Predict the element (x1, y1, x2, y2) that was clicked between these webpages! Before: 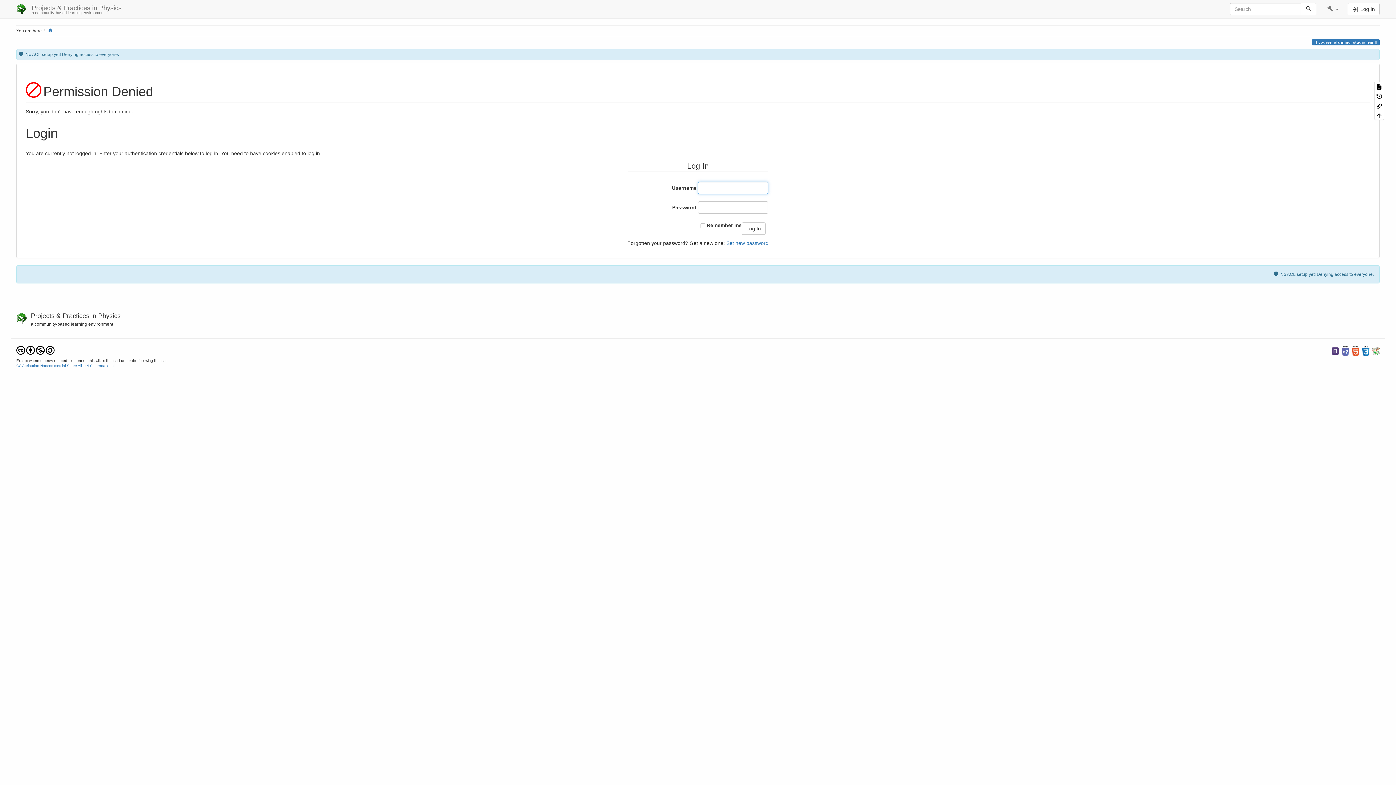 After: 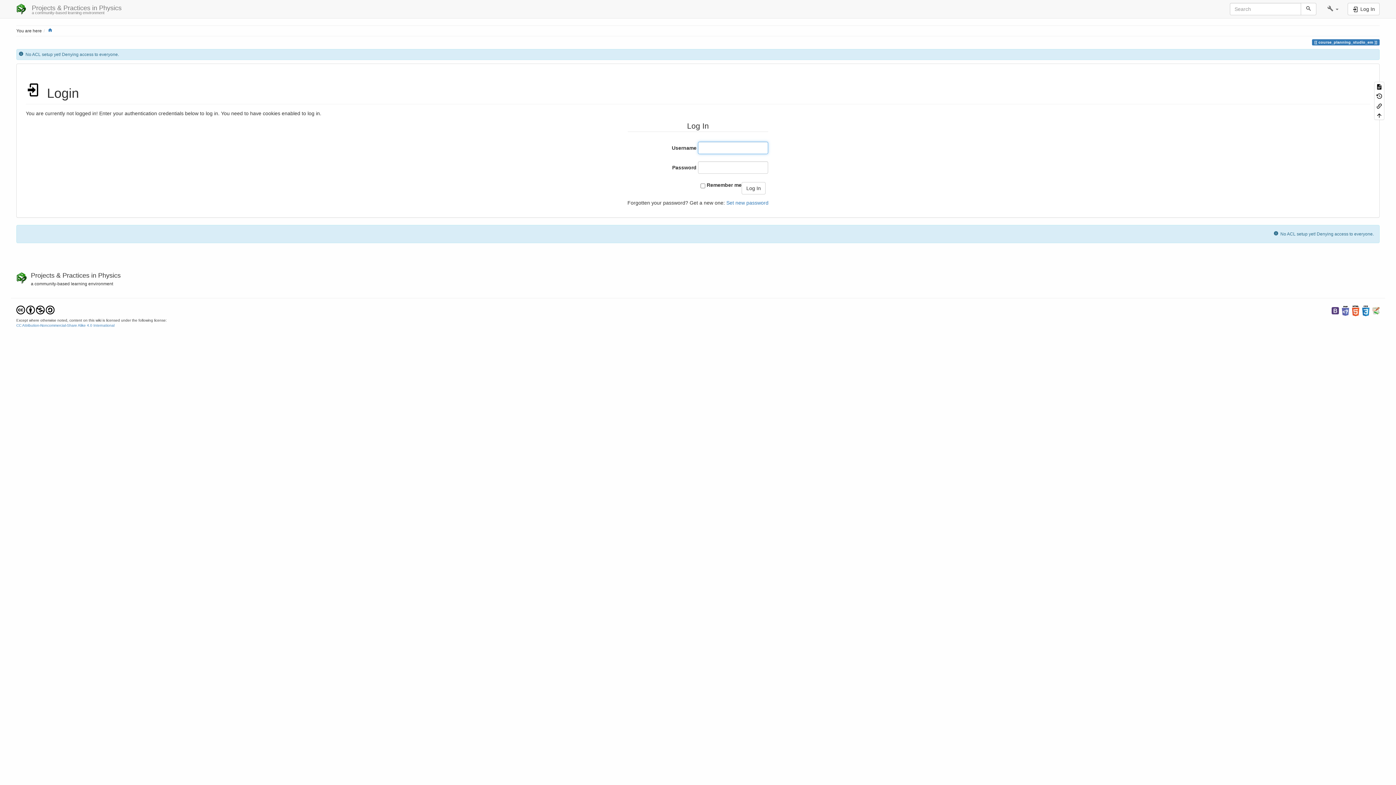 Action: label: Log In bbox: (741, 219, 765, 231)